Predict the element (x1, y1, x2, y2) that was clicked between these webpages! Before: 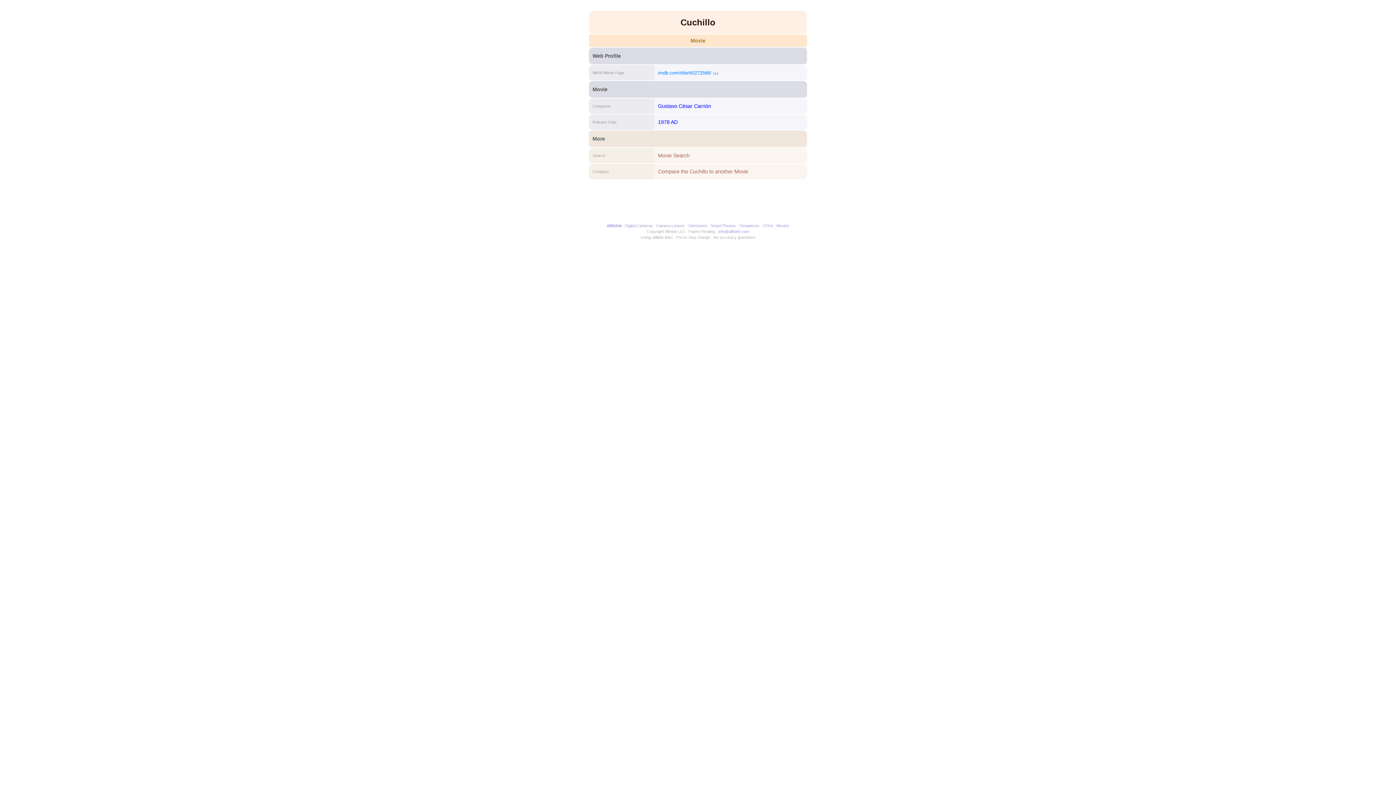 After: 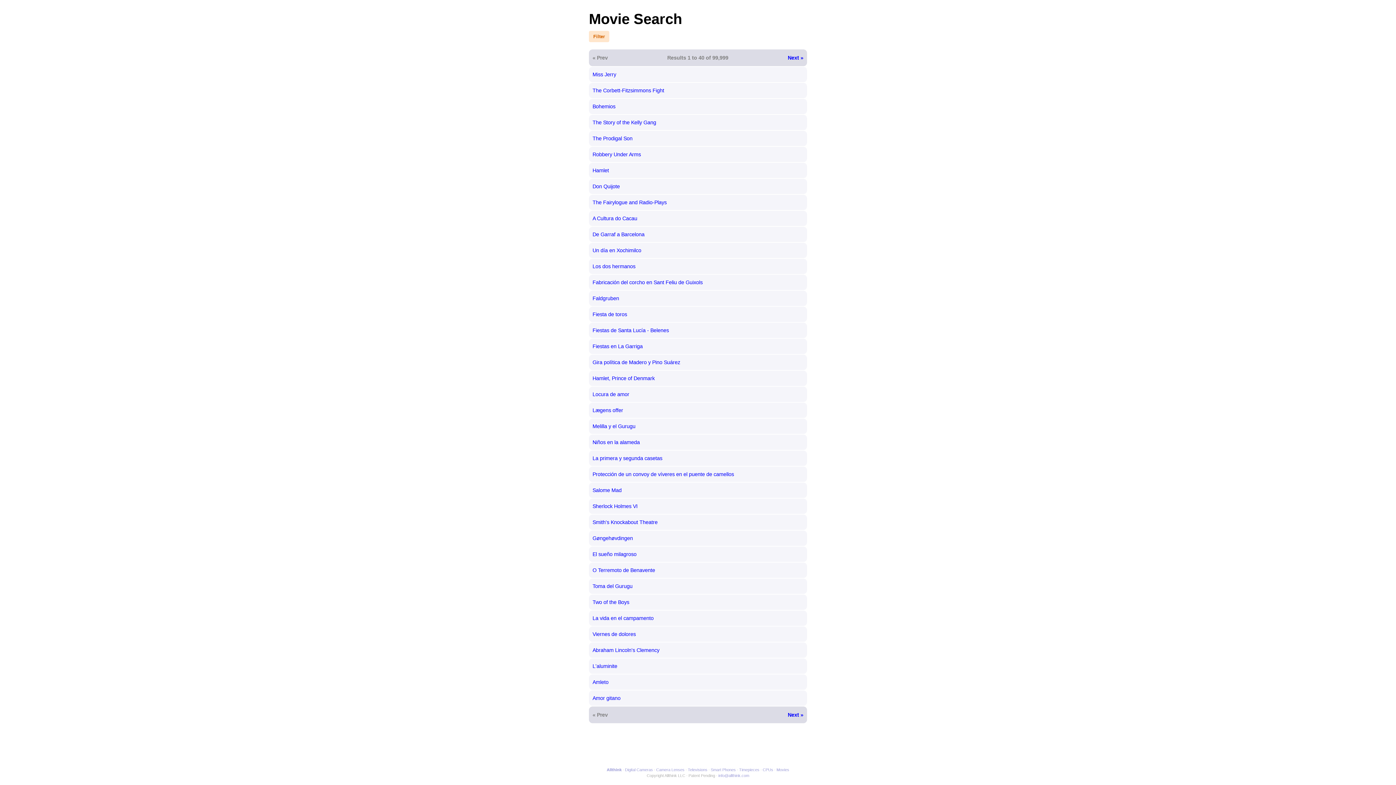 Action: label: Movie Search bbox: (658, 152, 689, 158)